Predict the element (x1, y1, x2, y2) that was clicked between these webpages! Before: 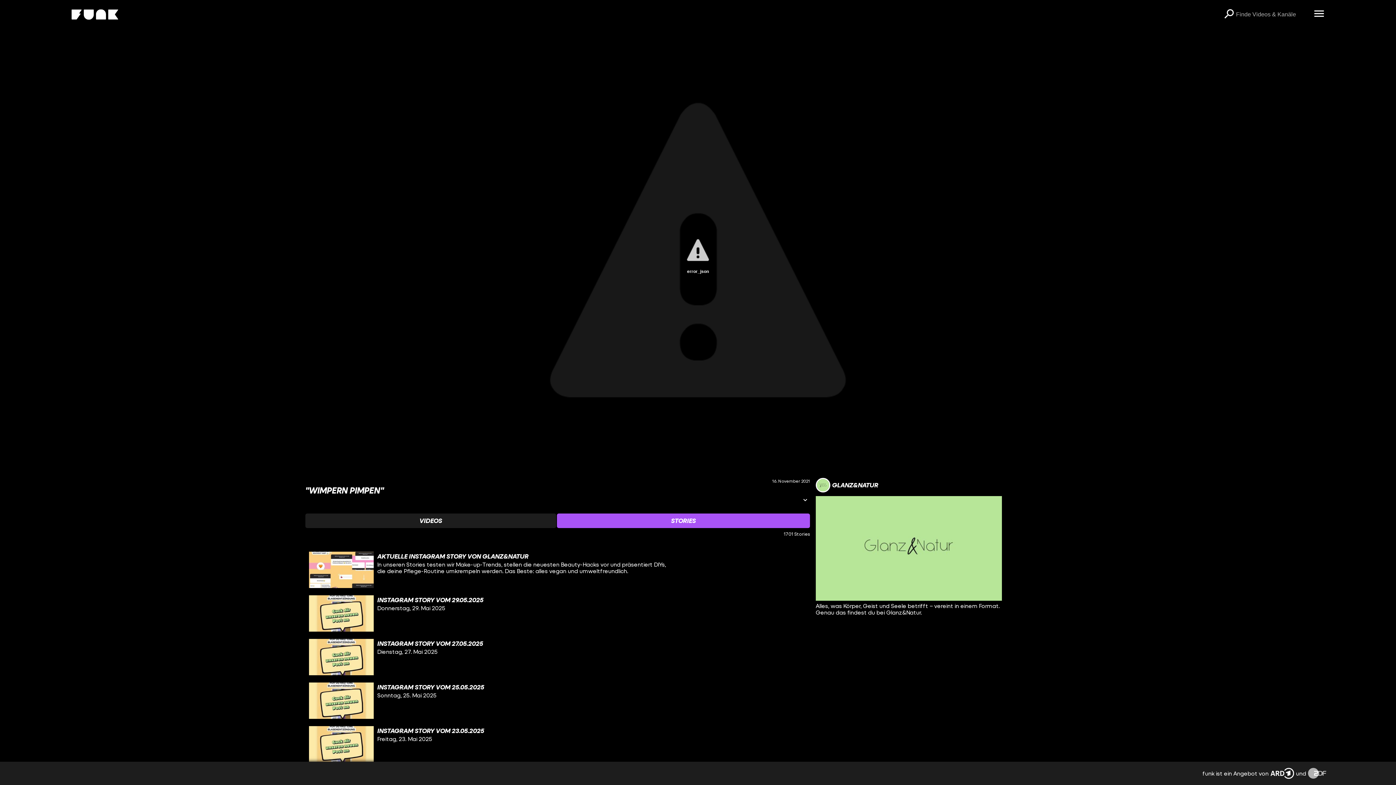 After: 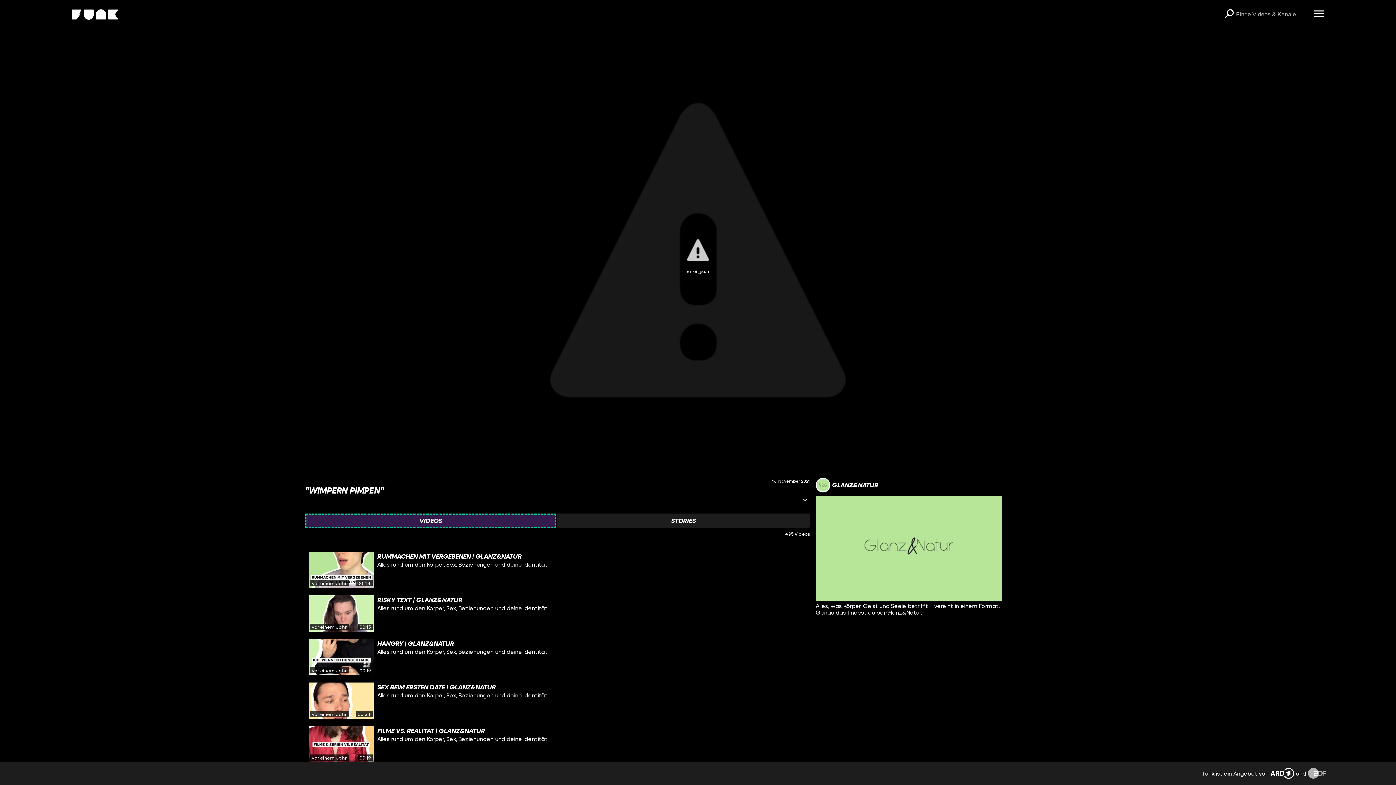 Action: bbox: (305, 513, 556, 528) label: Watchlist 'Videos' auswählen